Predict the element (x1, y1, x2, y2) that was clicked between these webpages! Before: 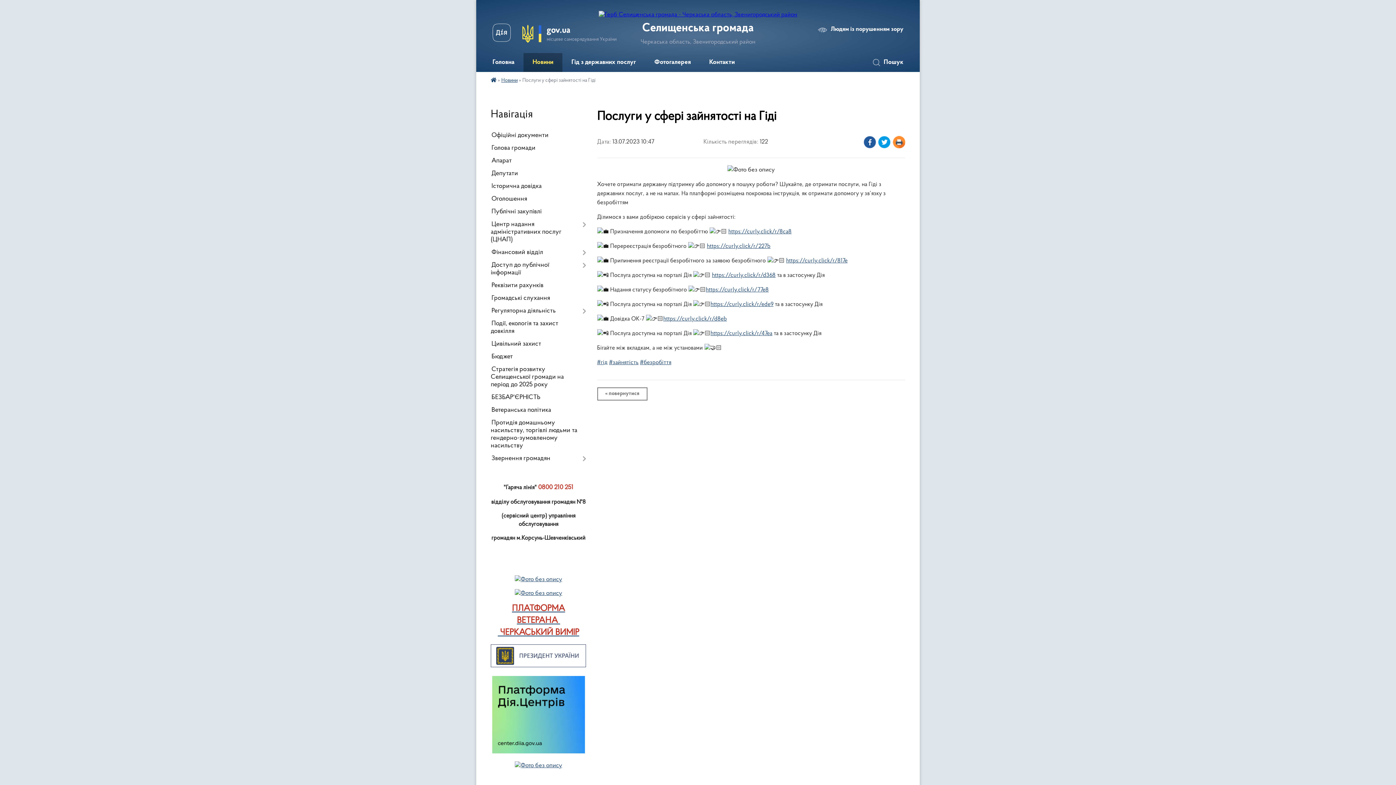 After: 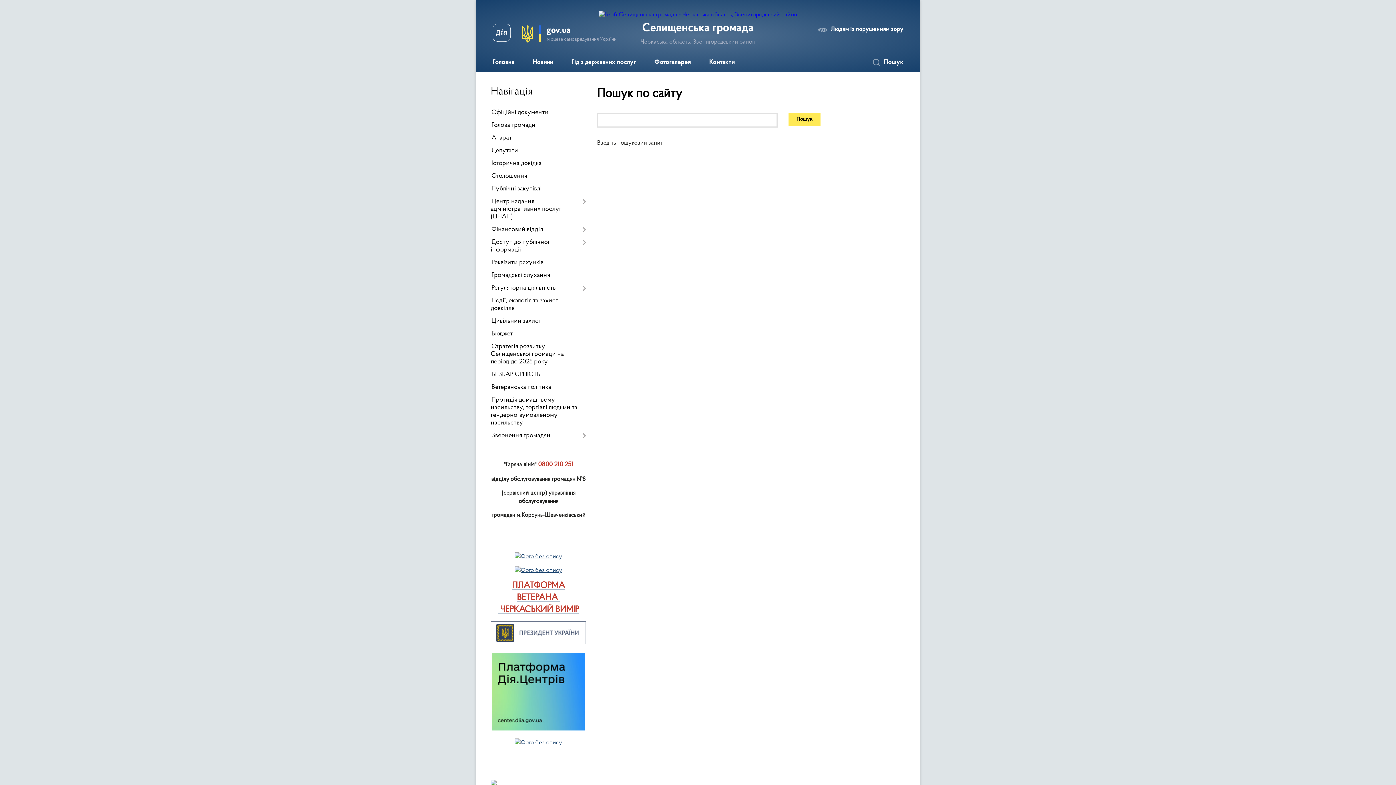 Action: label: Пошук bbox: (869, 53, 912, 72)